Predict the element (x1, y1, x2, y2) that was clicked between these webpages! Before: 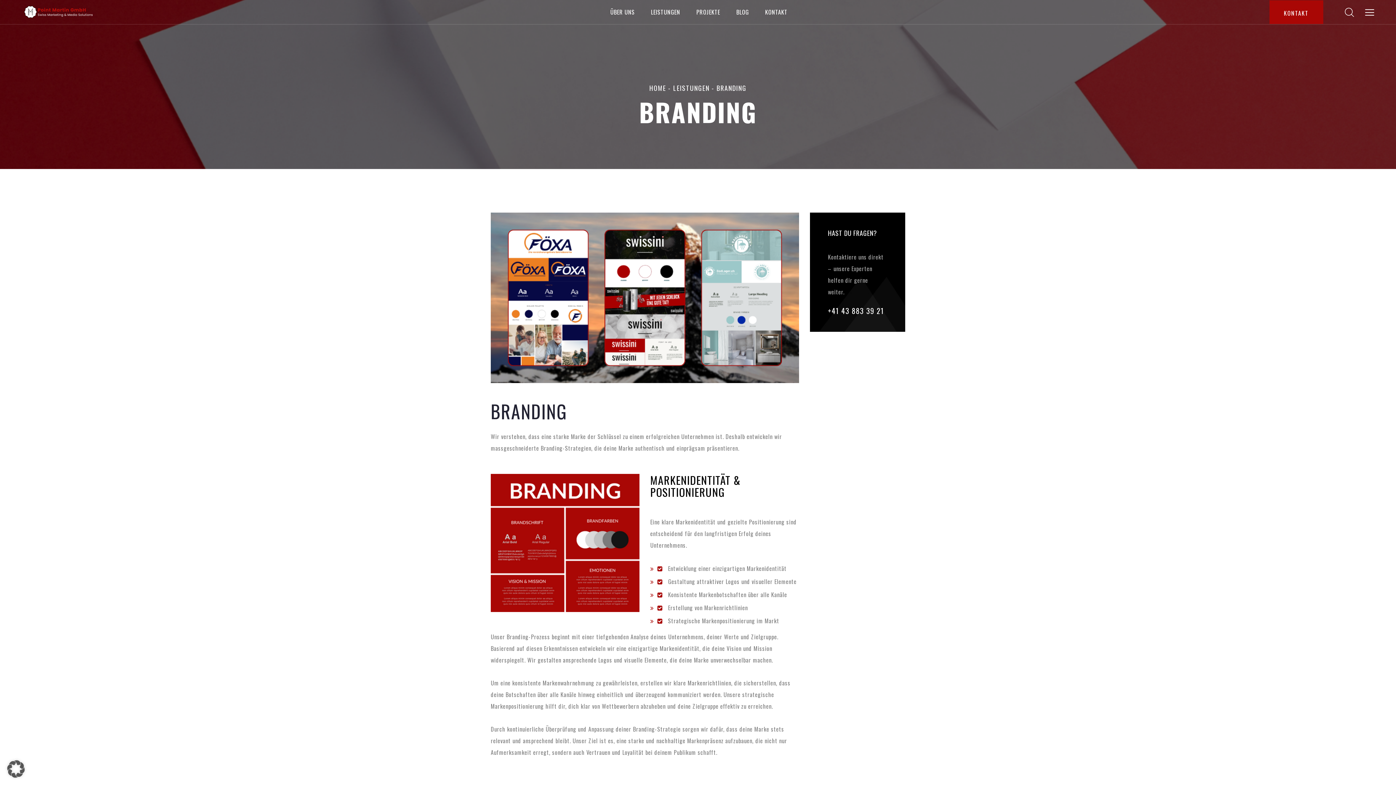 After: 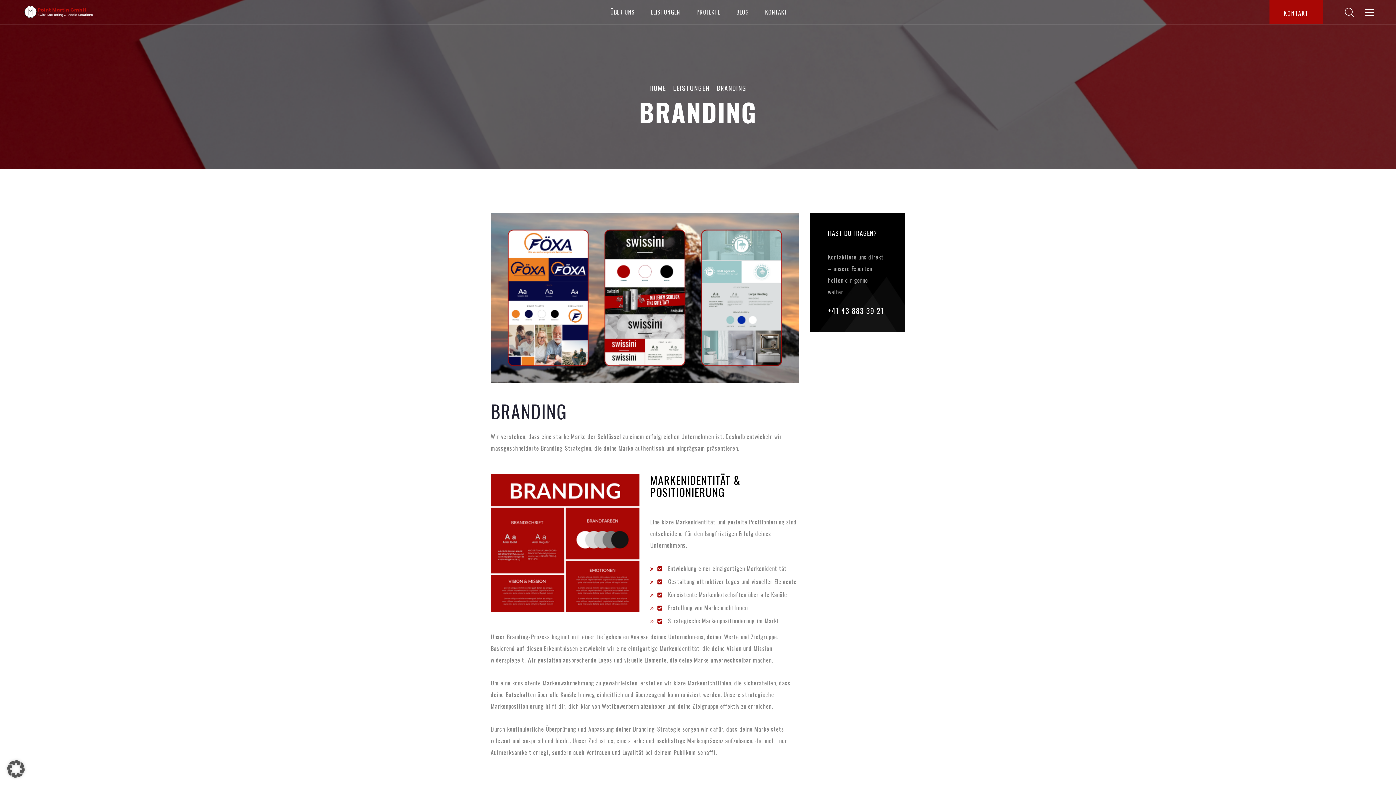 Action: bbox: (1269, 0, 1323, 23) label: KONTAKT